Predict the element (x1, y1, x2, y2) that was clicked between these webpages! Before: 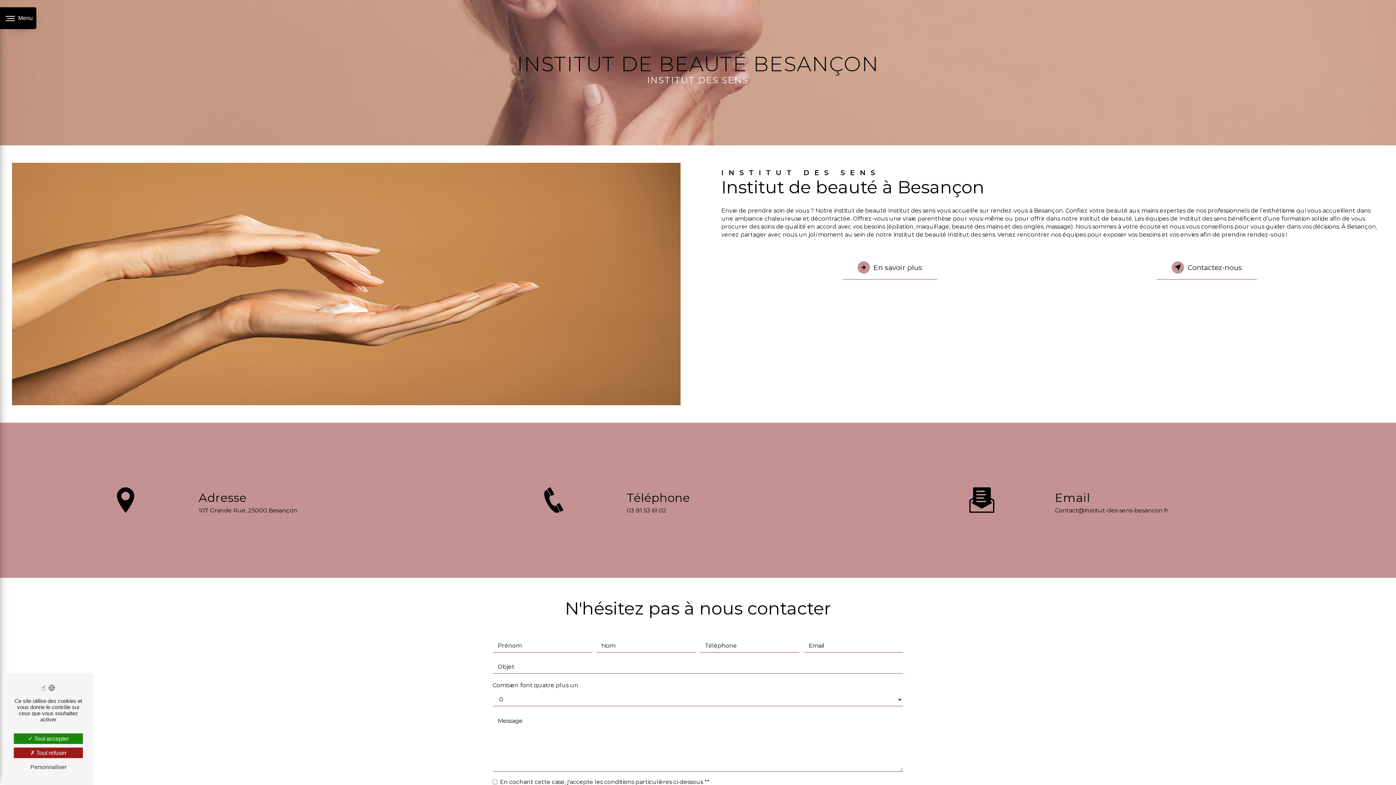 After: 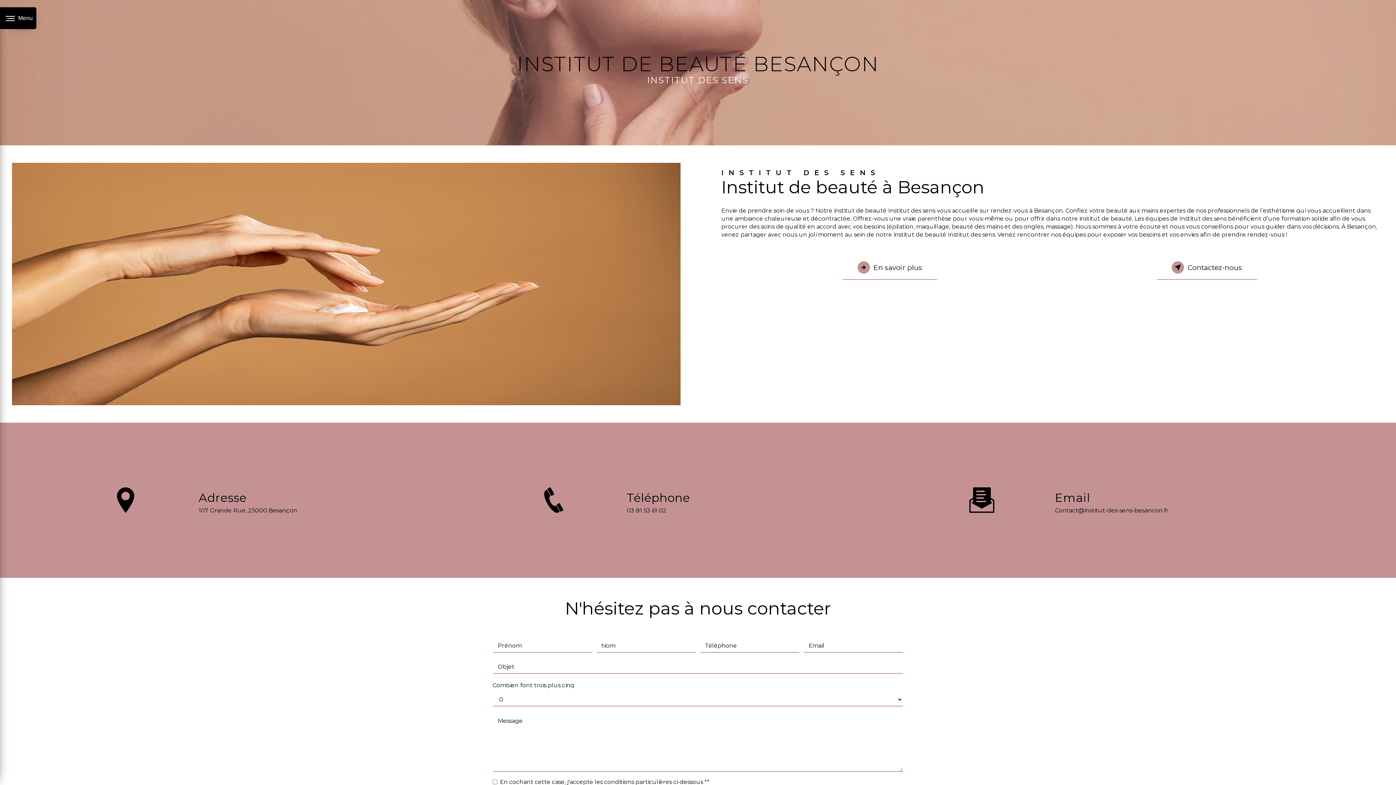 Action: bbox: (13, 748, 82, 758) label: Tout refuser (Recharger la page)